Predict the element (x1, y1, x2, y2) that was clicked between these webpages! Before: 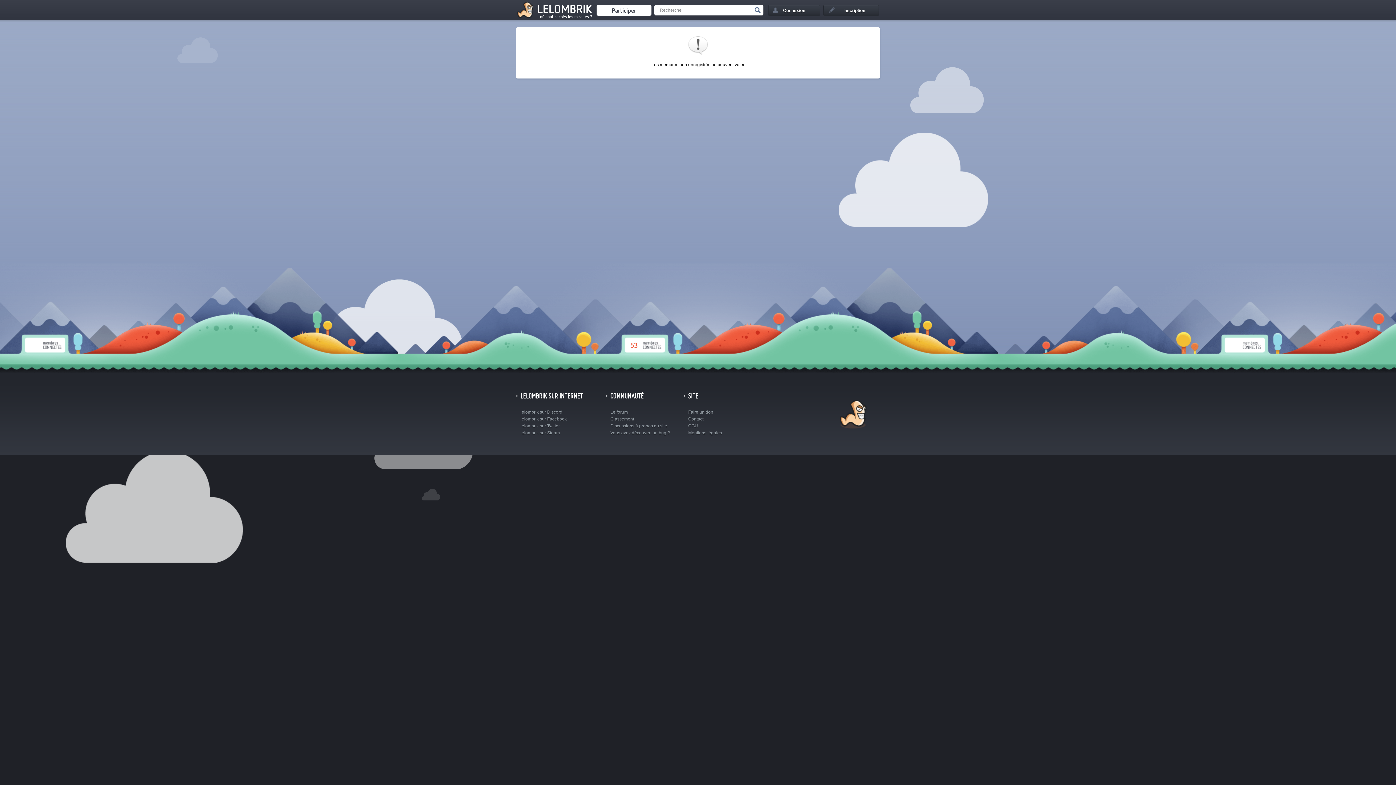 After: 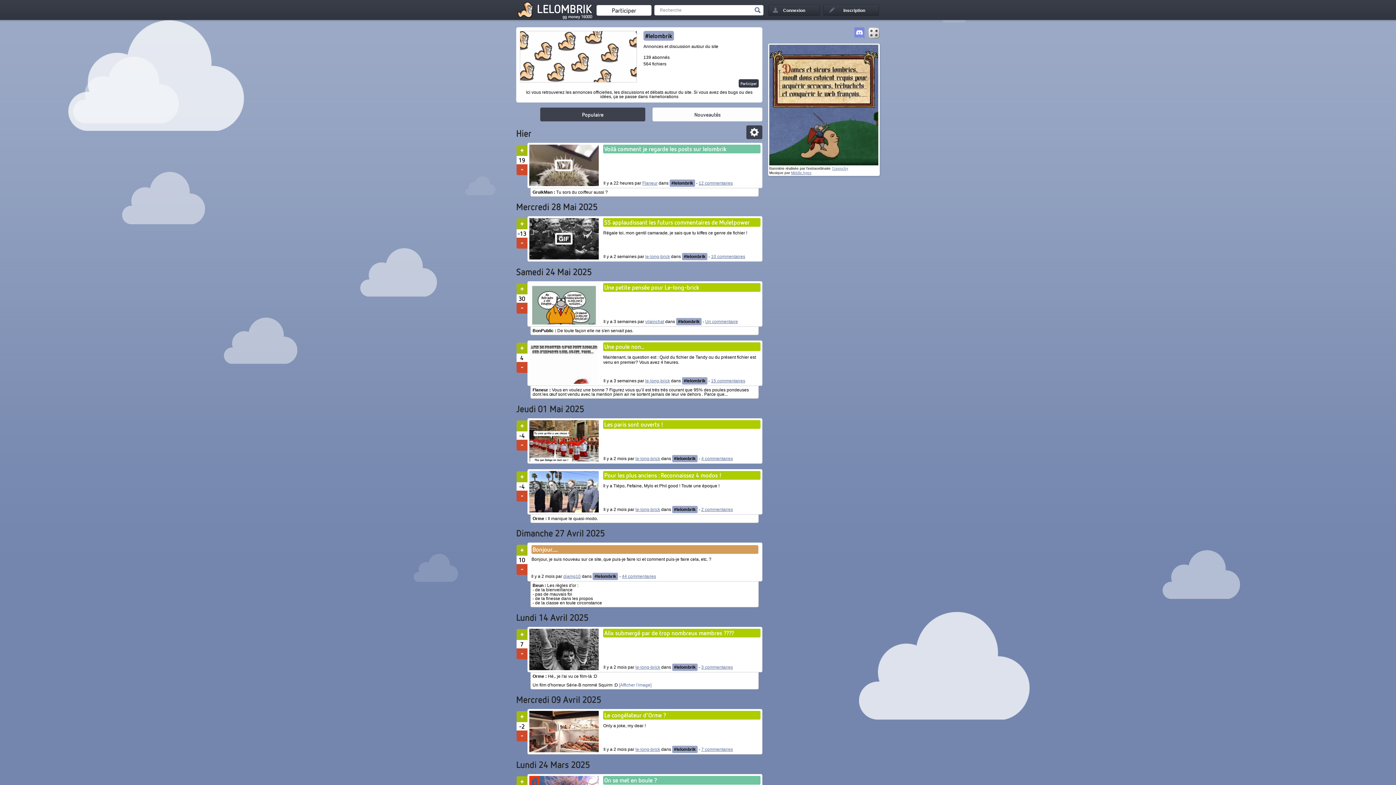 Action: bbox: (610, 423, 667, 428) label: Discussions à propos du site